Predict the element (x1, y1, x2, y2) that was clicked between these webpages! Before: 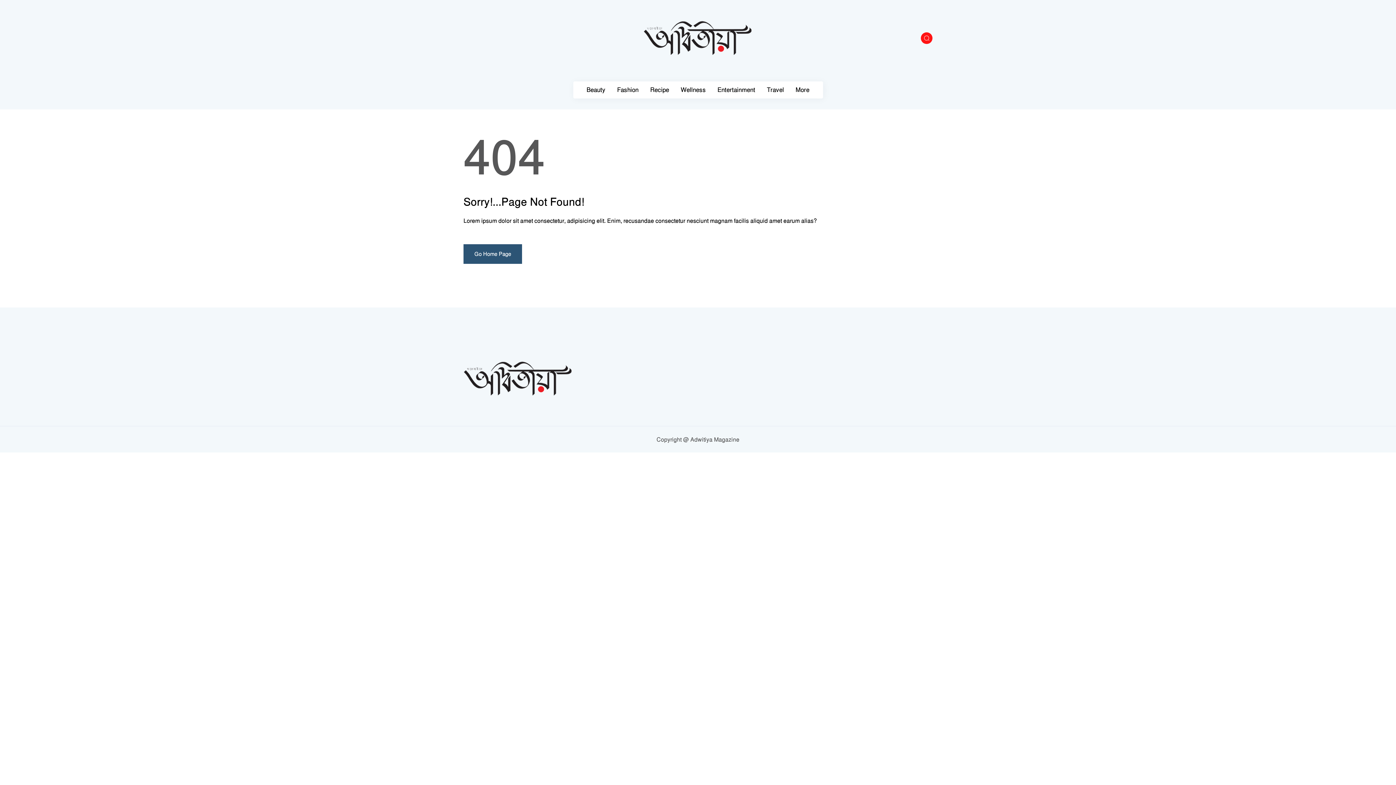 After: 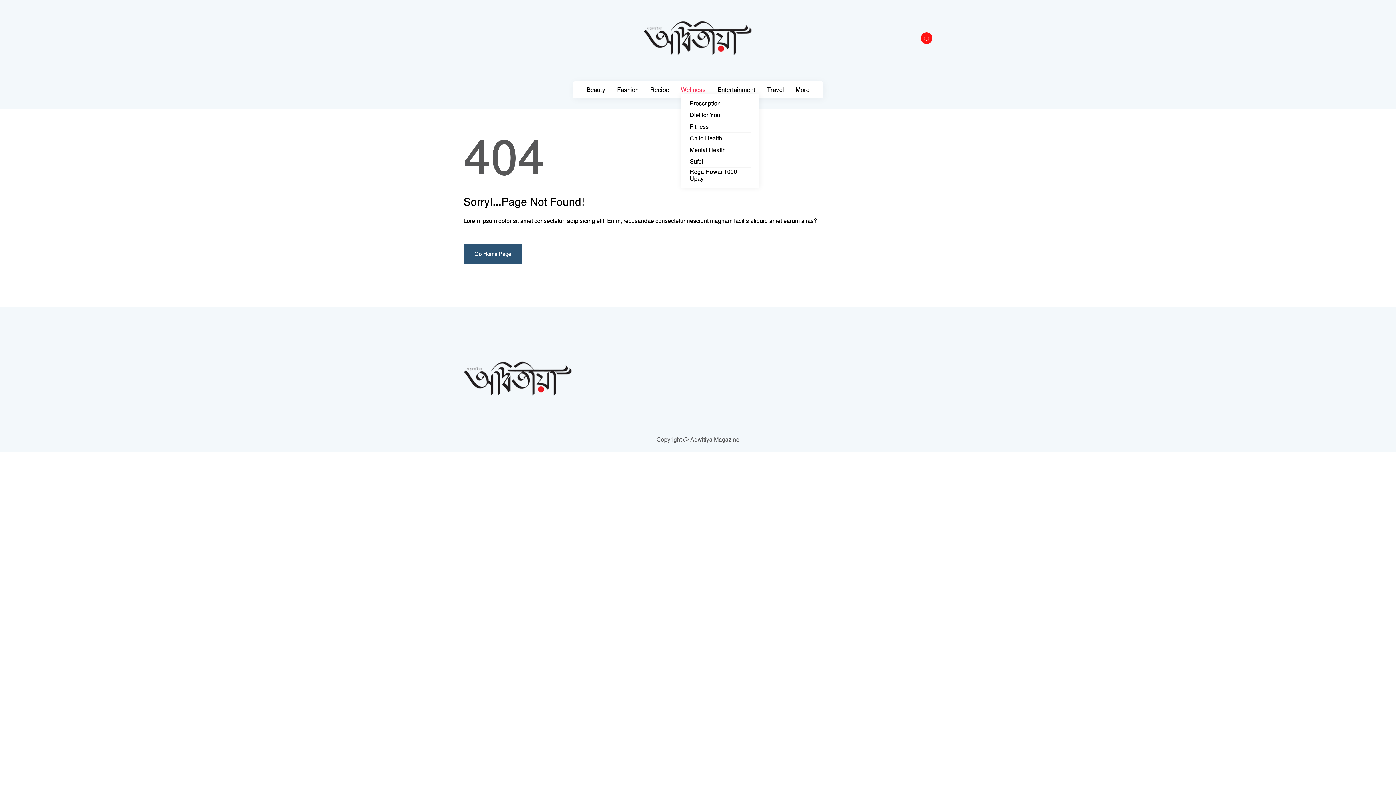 Action: label: Wellness bbox: (680, 86, 706, 93)